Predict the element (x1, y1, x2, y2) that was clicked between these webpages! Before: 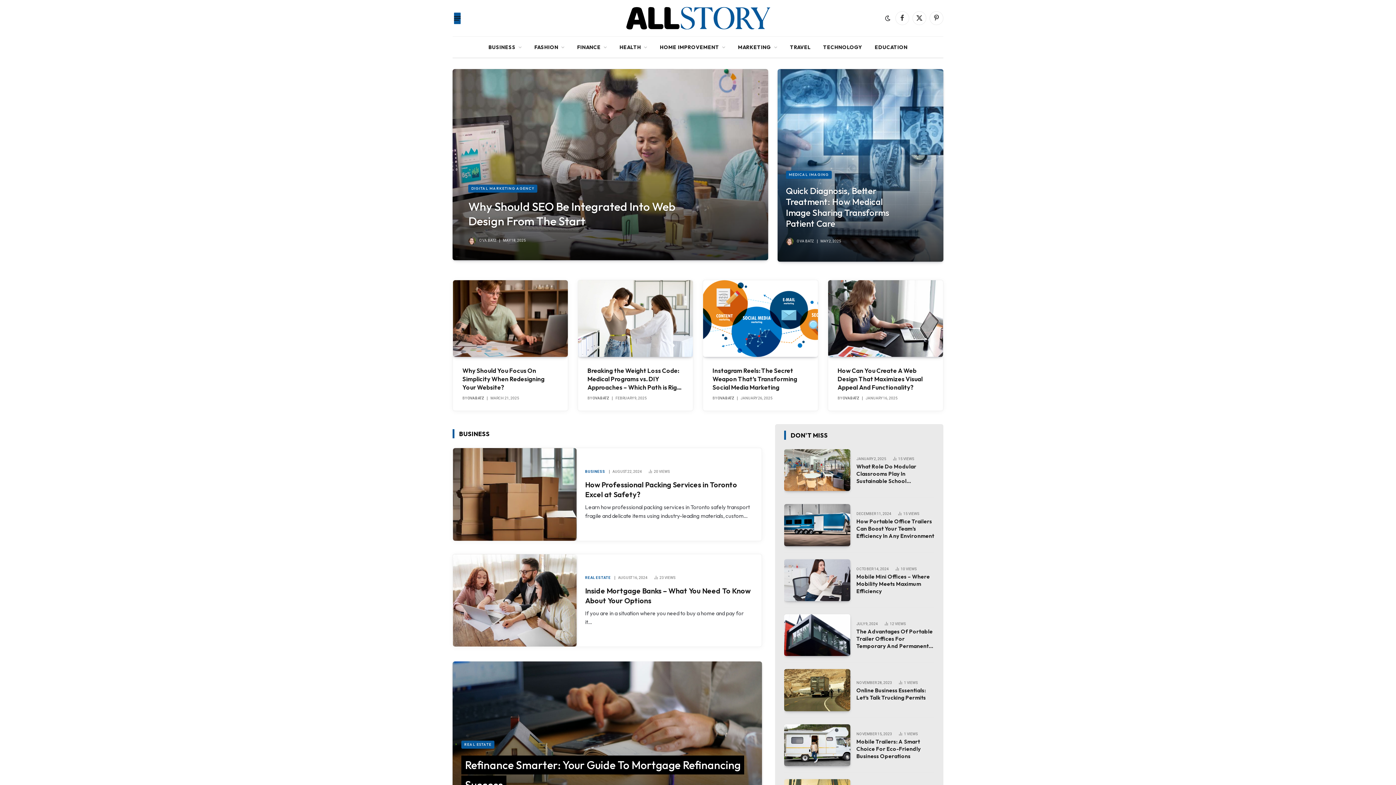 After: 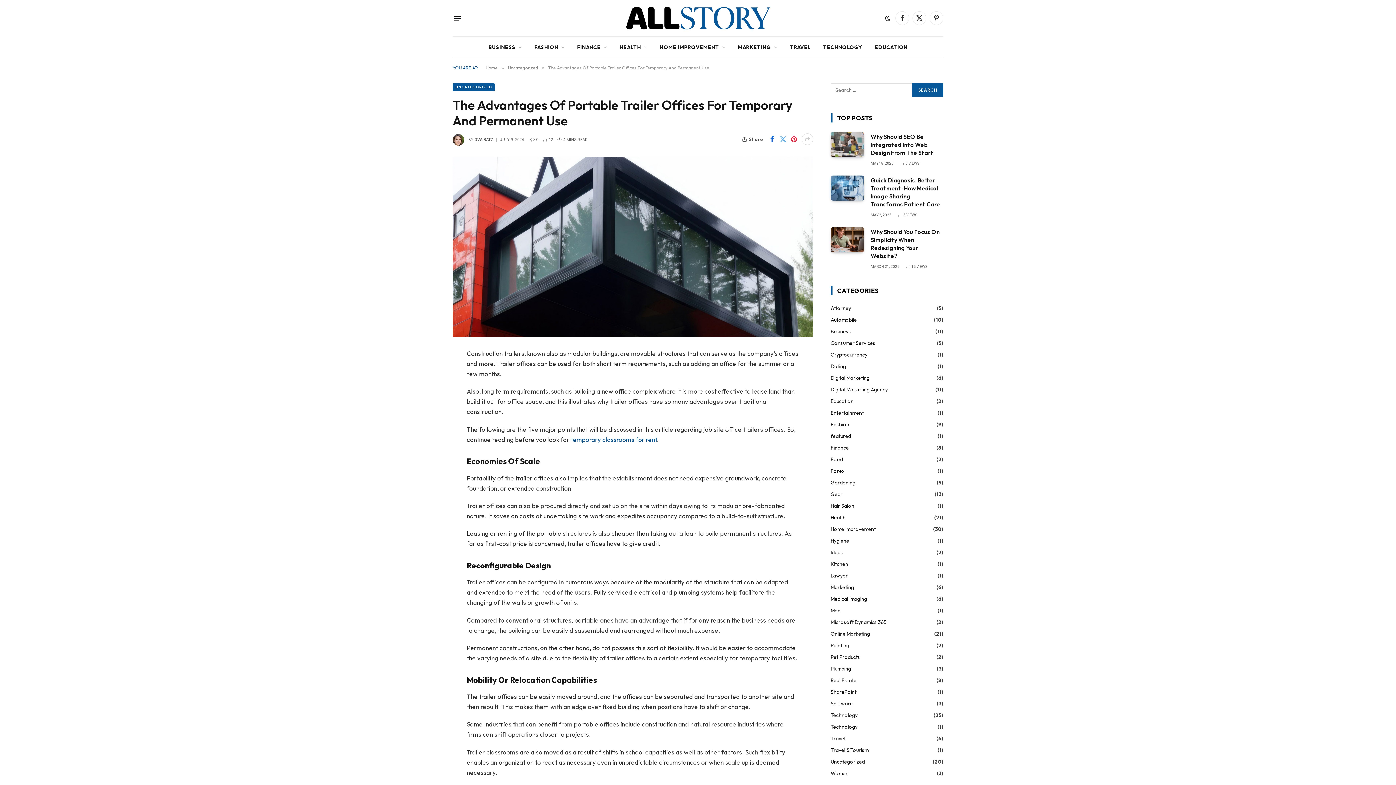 Action: label: The Advantages Of Portable Trailer Offices For Temporary And Permanent Use bbox: (856, 628, 934, 650)